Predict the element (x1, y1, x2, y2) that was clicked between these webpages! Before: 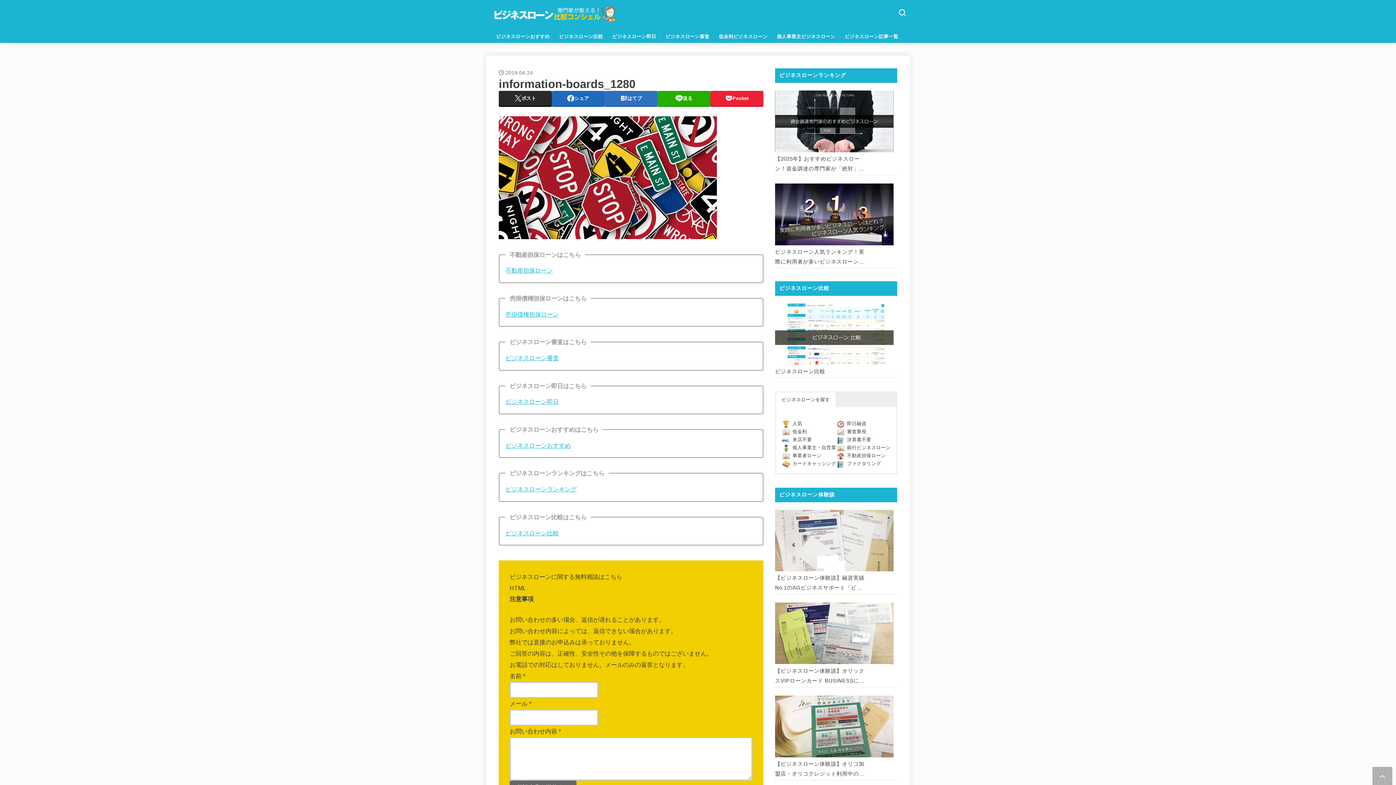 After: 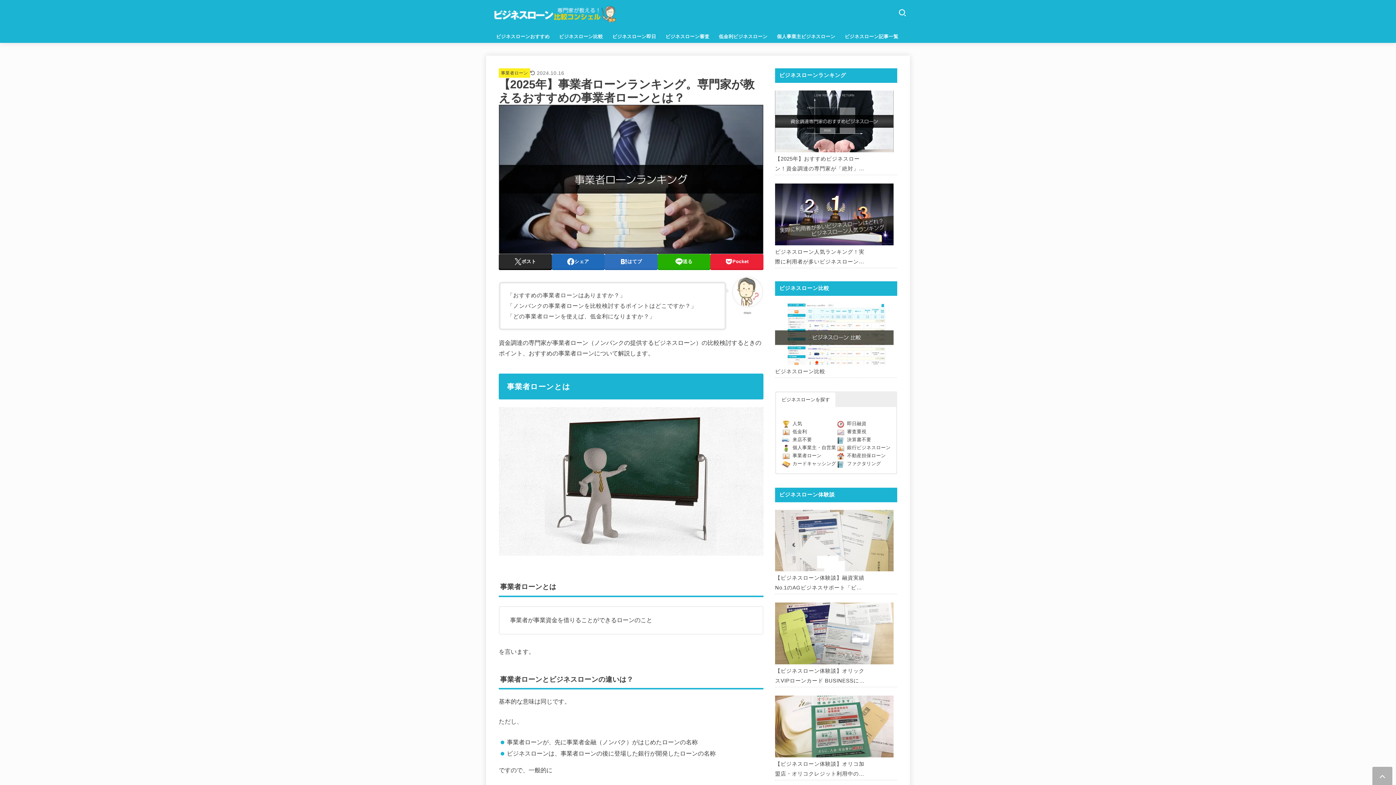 Action: label: 事業者ローン bbox: (792, 453, 821, 458)